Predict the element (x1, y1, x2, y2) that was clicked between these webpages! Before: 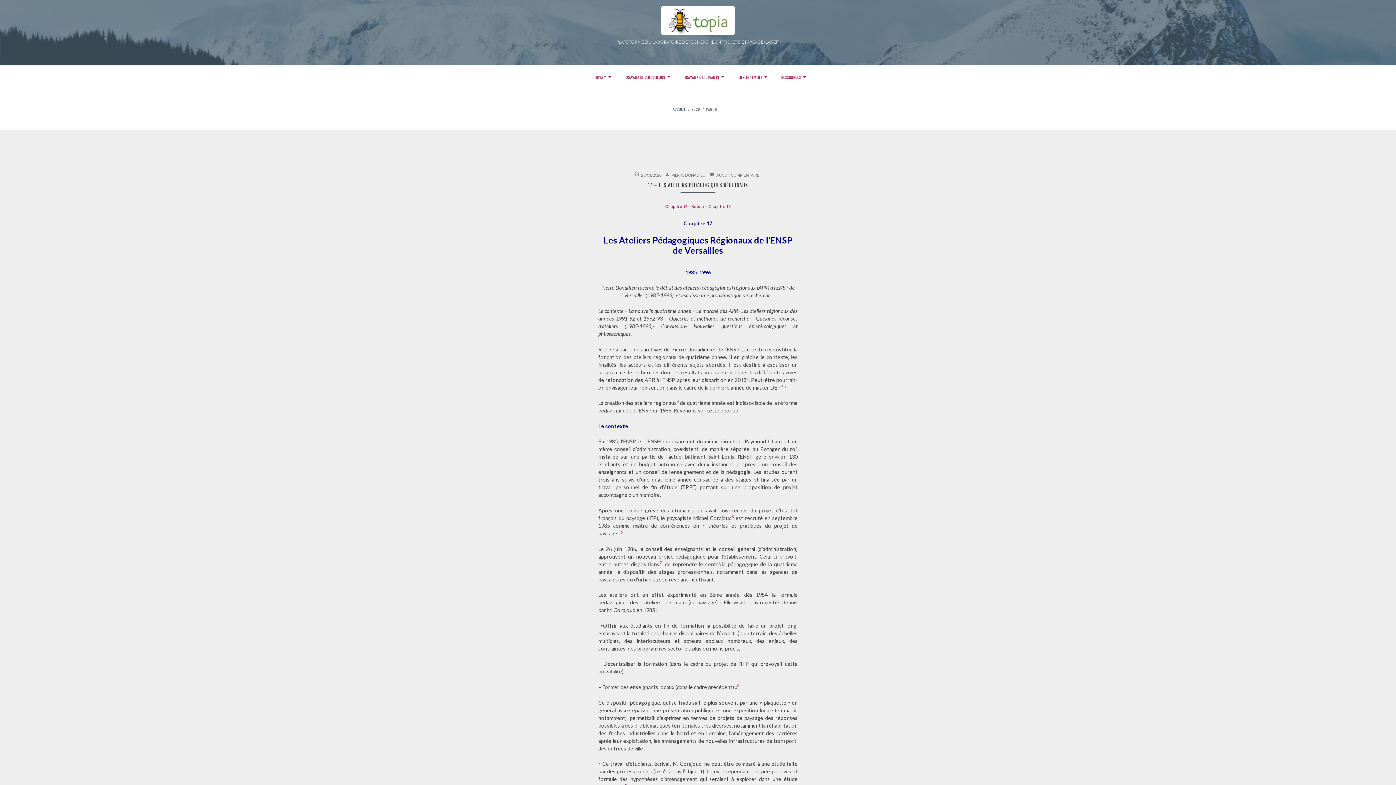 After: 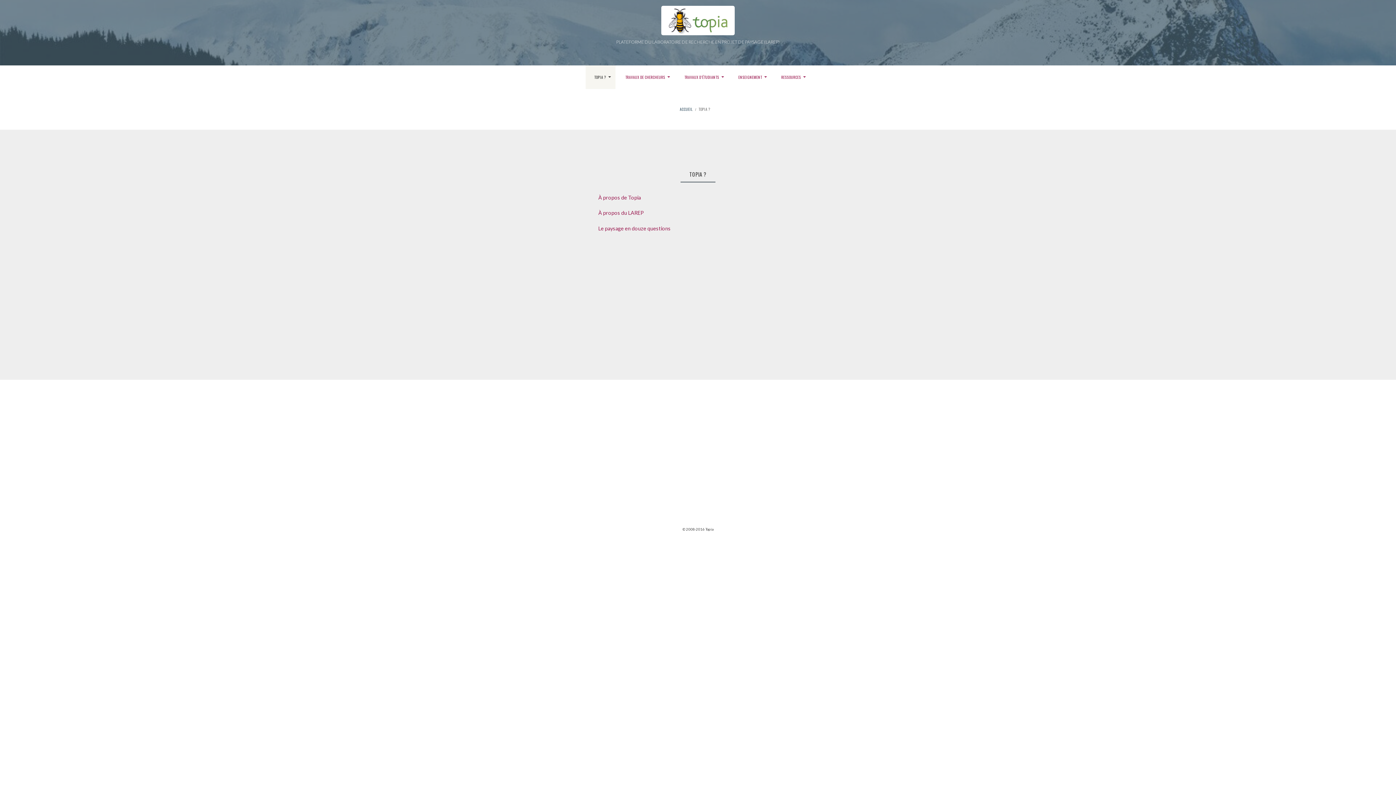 Action: bbox: (585, 65, 615, 89) label: TOPIA ?